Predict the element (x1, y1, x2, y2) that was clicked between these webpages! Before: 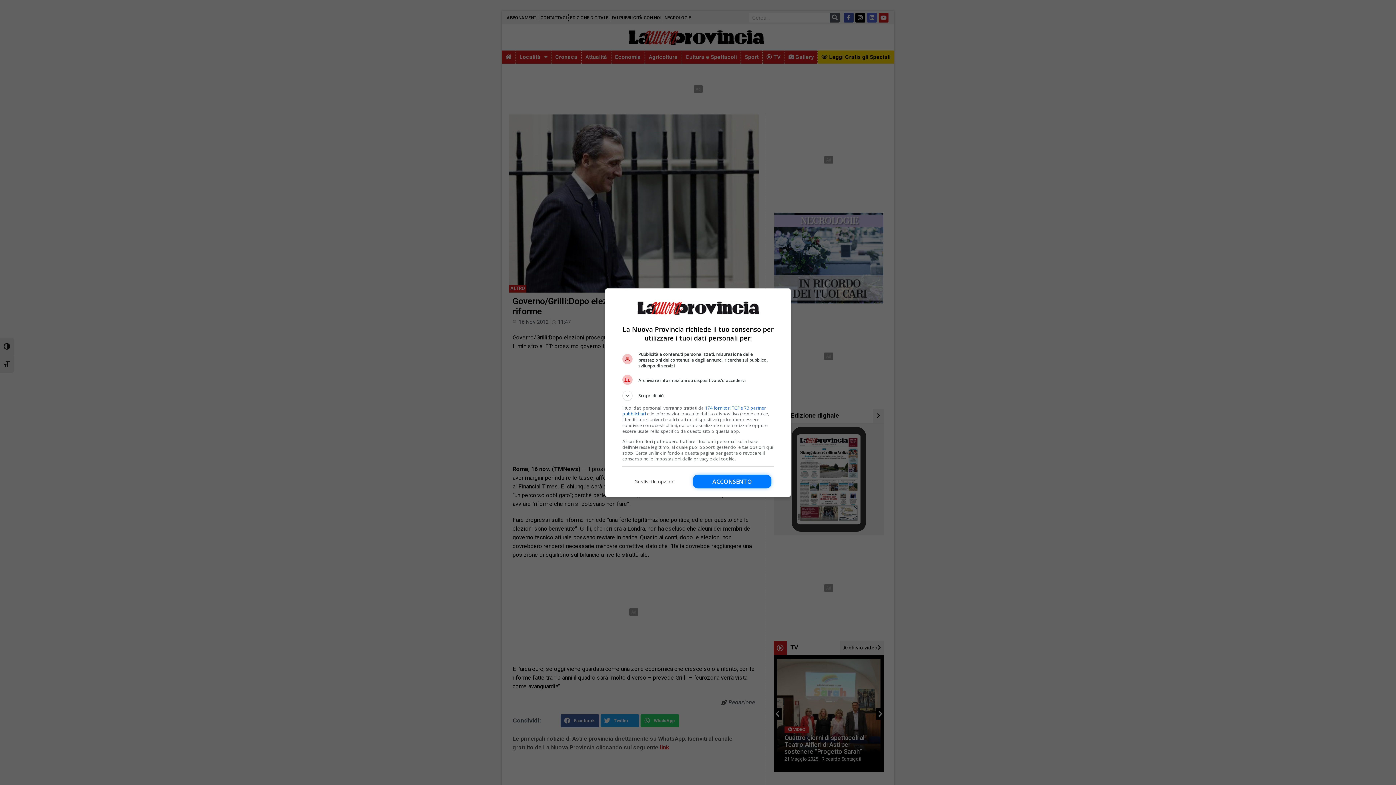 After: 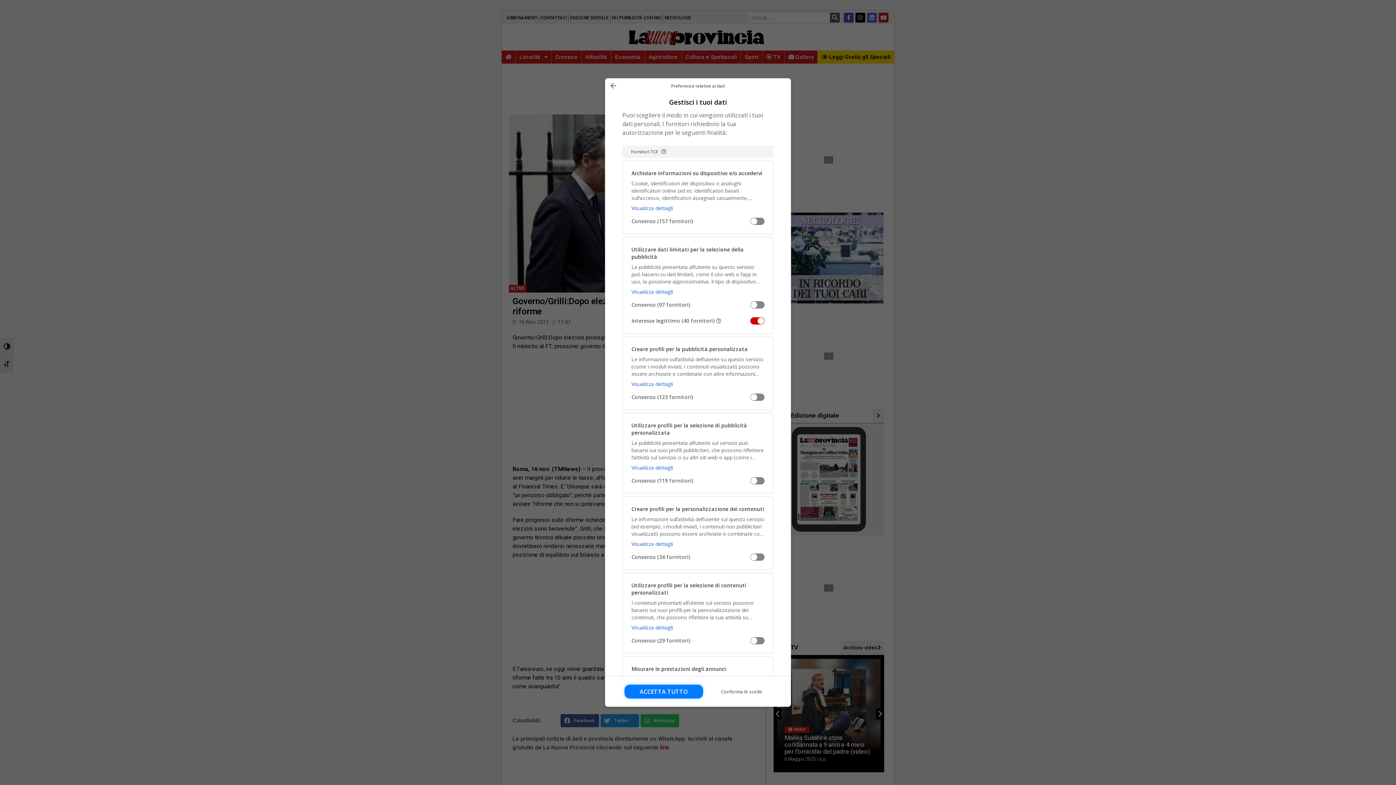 Action: bbox: (622, 474, 686, 488) label: Gestisci le opzioni